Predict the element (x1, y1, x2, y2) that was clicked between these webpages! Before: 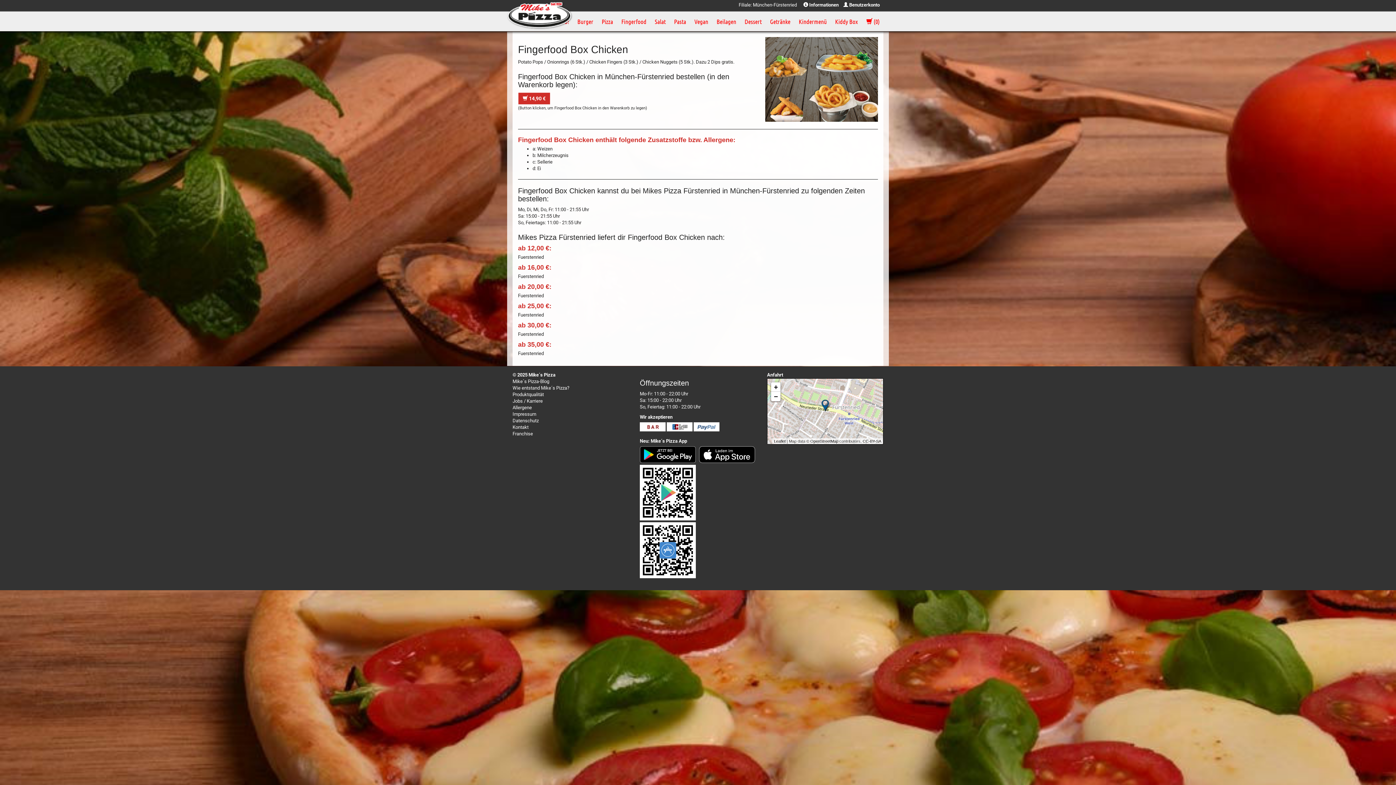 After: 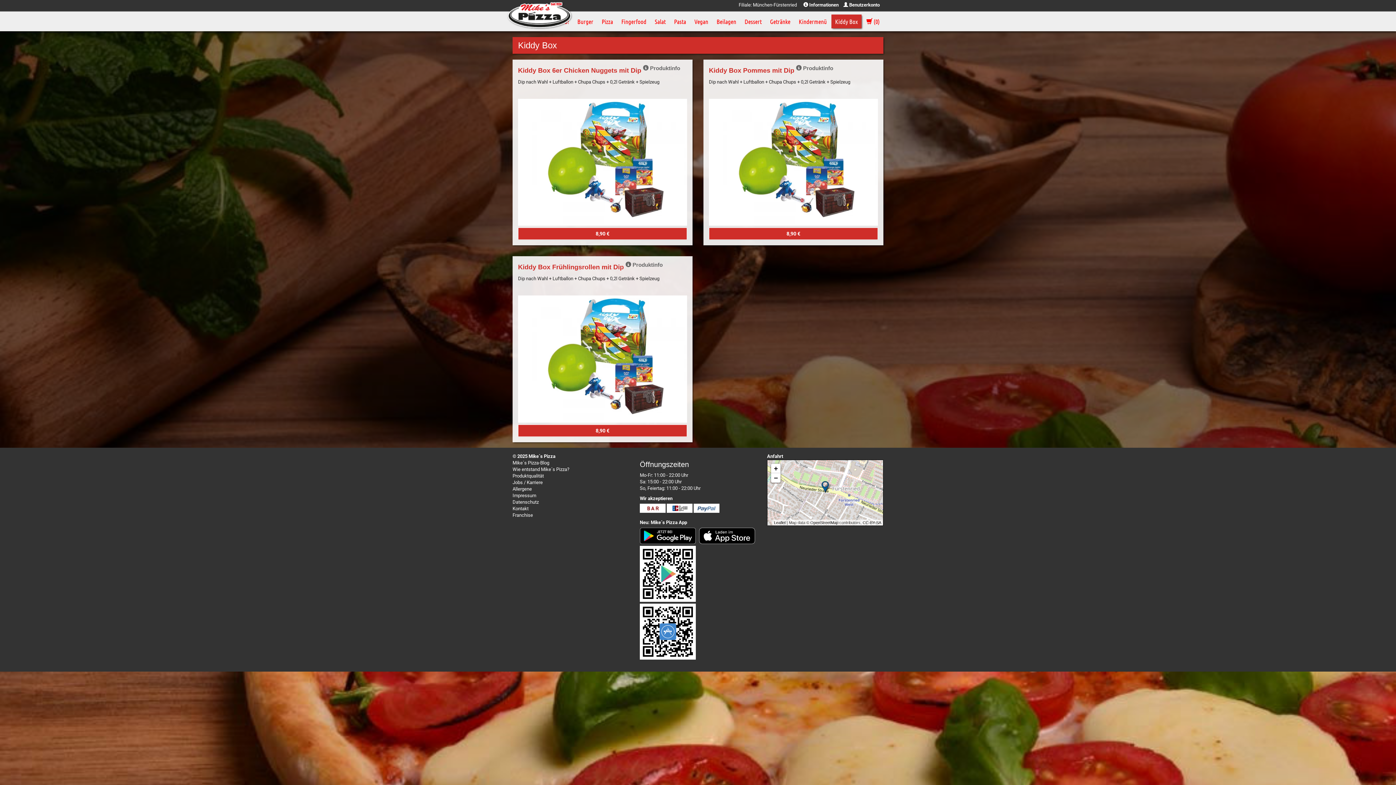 Action: bbox: (831, 14, 861, 28) label: Kiddy Box